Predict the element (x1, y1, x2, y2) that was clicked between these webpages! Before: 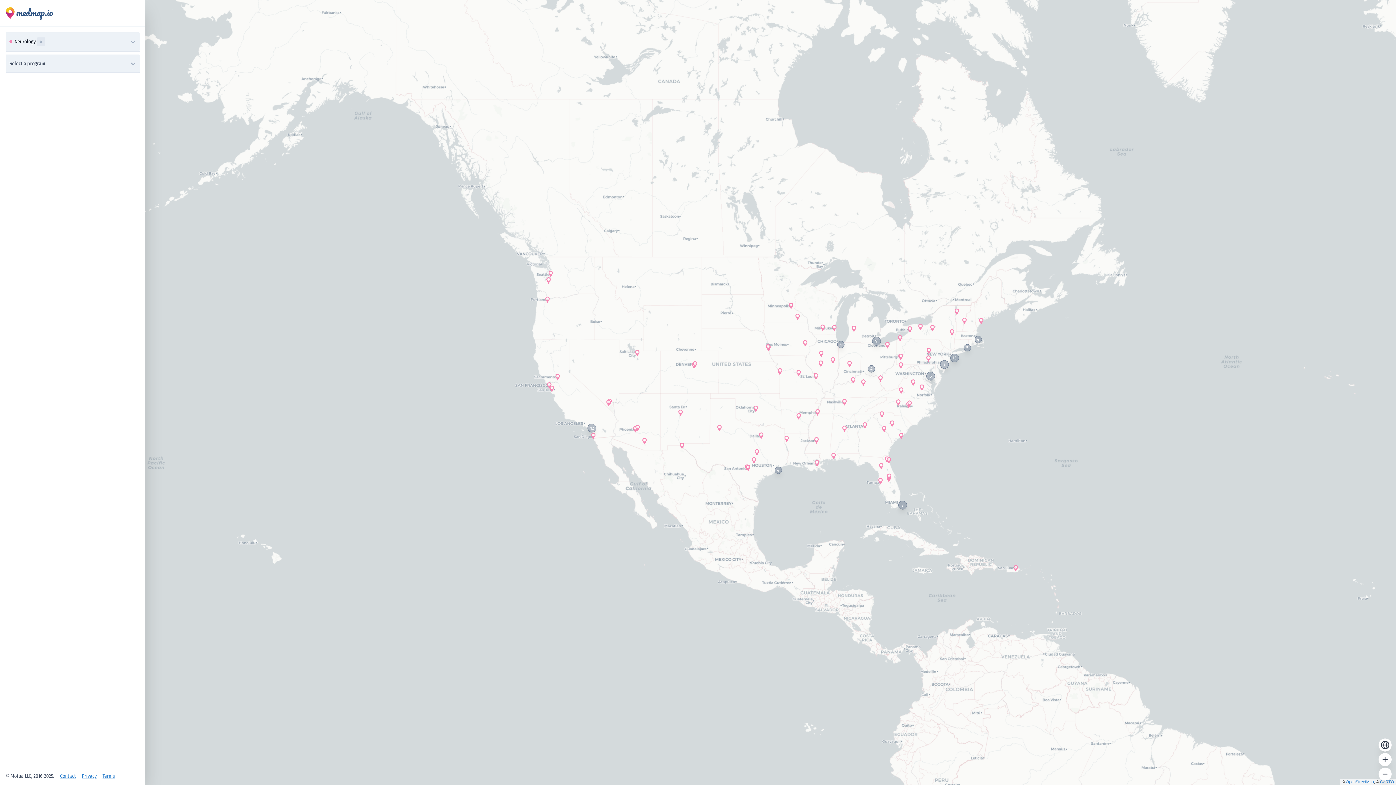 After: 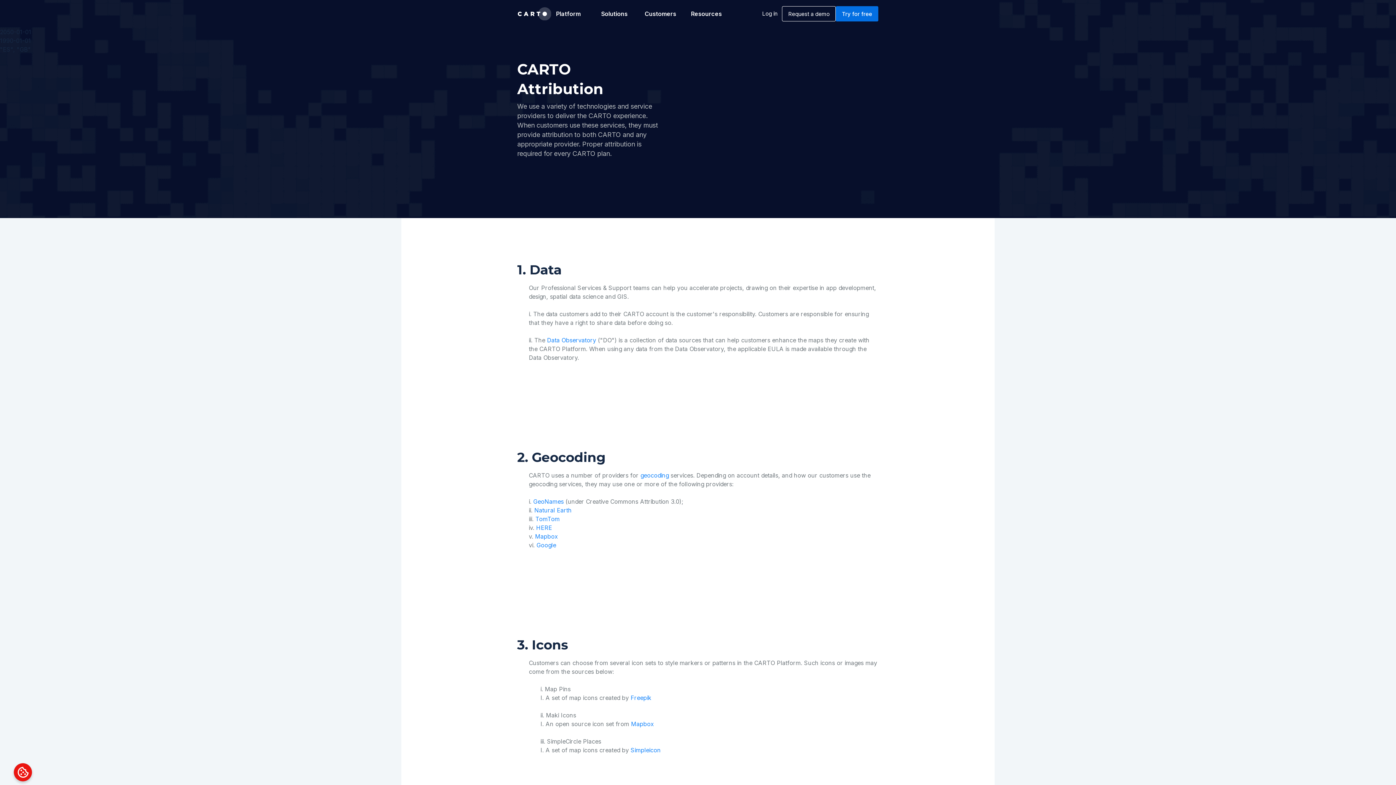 Action: bbox: (1380, 780, 1394, 784) label: CARTO